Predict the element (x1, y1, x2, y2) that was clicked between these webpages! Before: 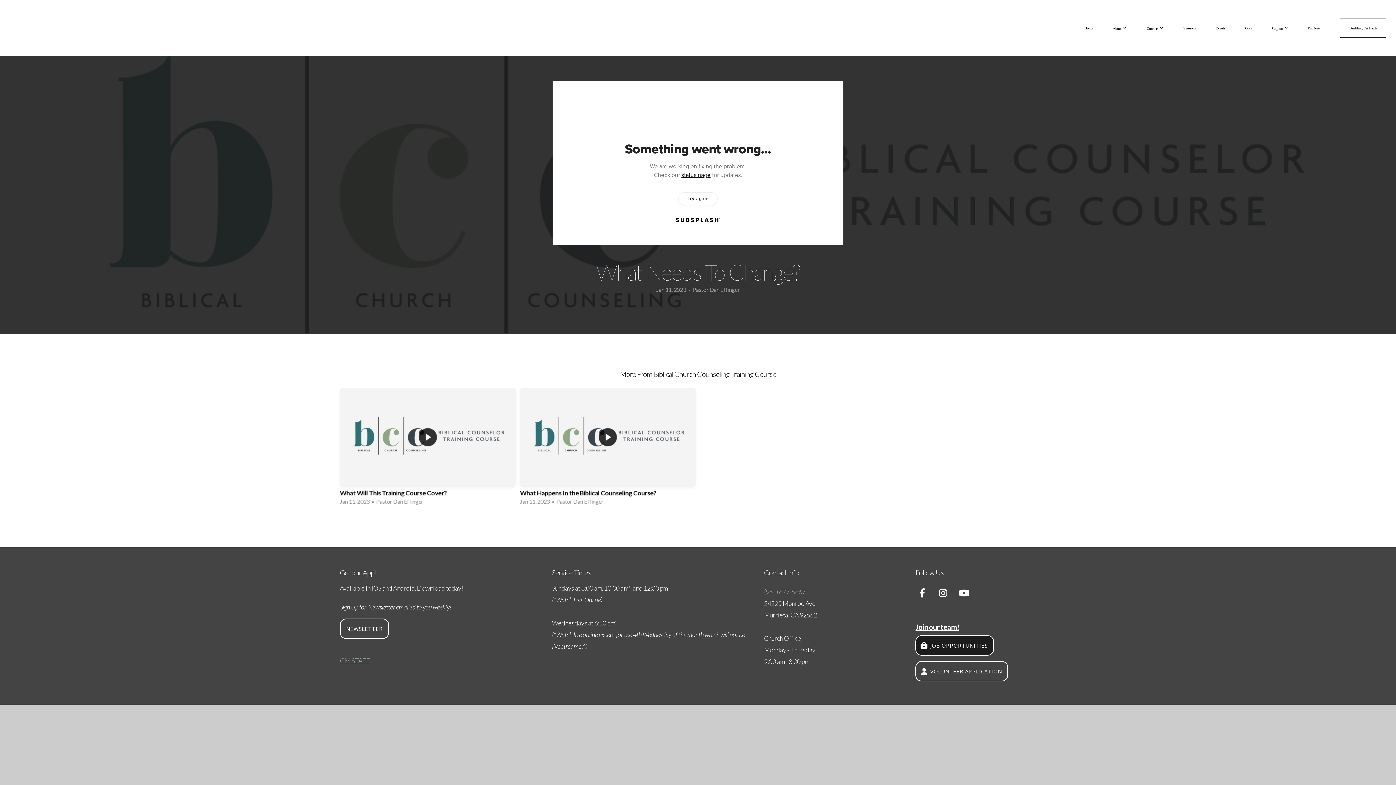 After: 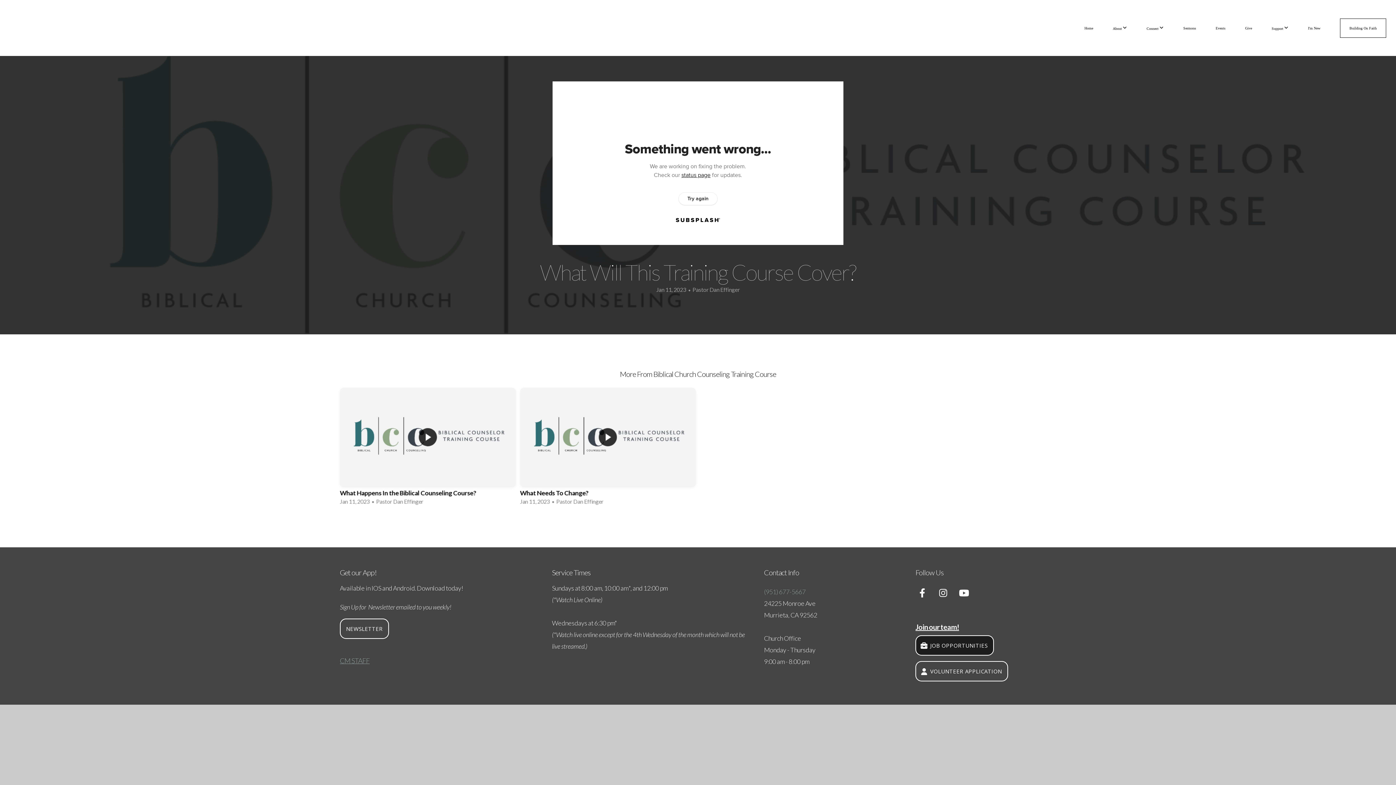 Action: label: 1 / 2 bbox: (340, 388, 515, 509)